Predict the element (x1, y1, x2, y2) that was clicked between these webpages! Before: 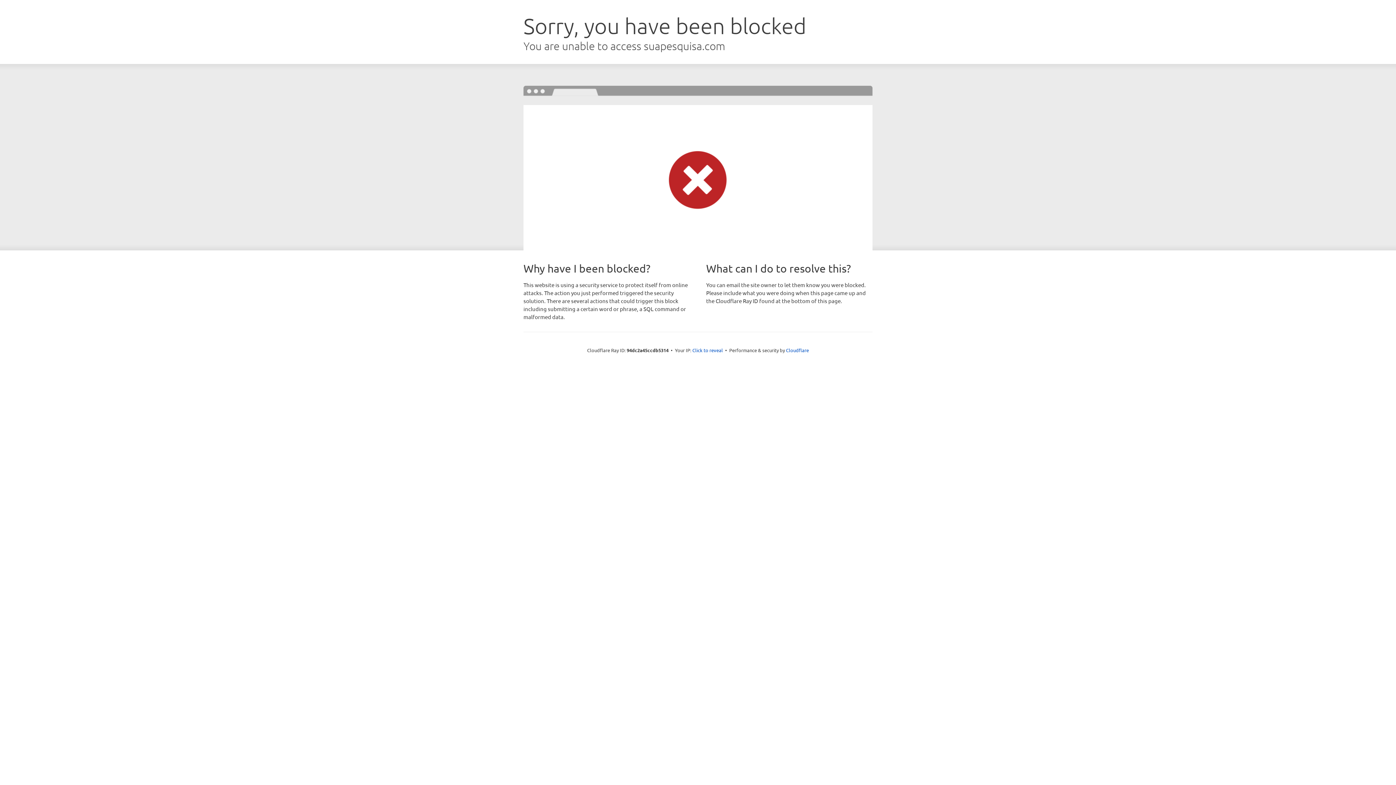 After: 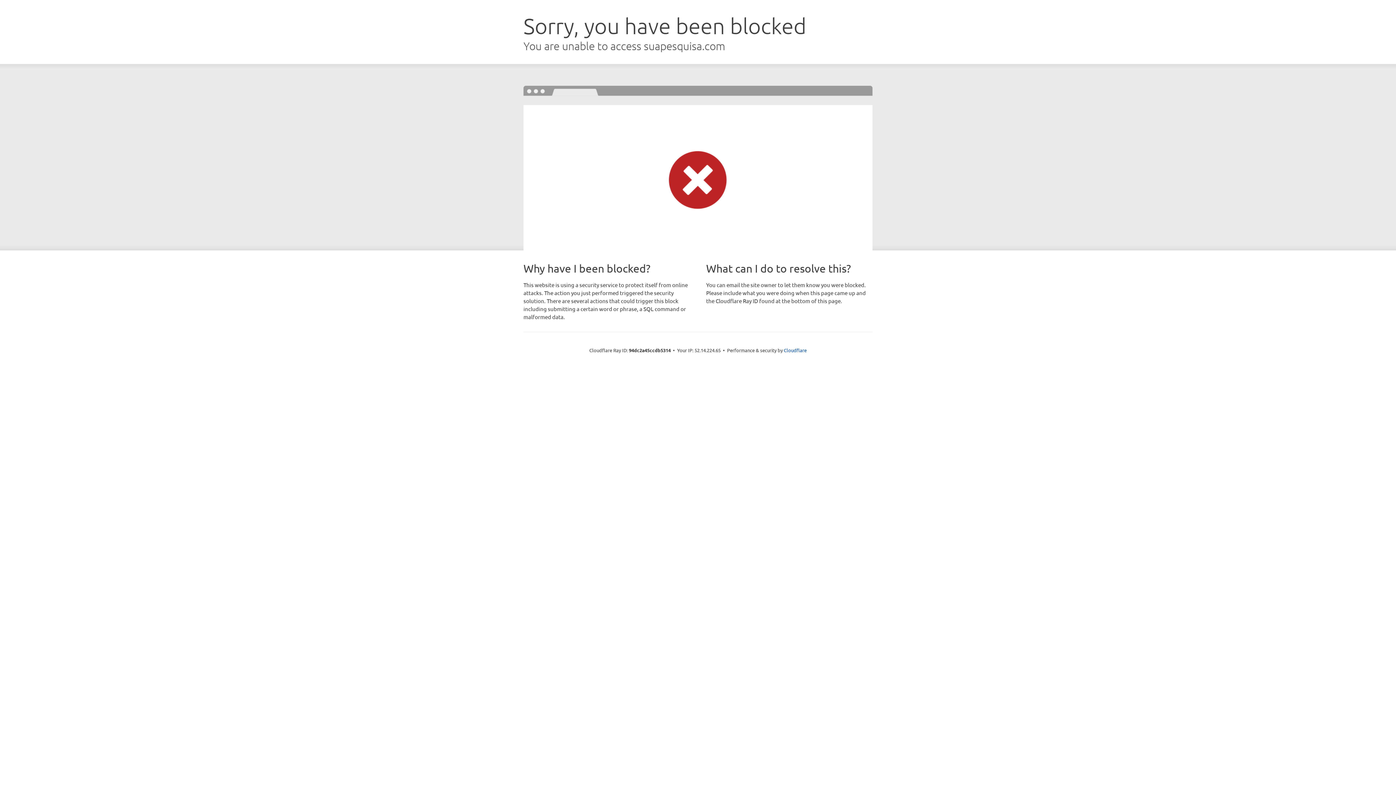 Action: label: Click to reveal bbox: (692, 346, 723, 353)